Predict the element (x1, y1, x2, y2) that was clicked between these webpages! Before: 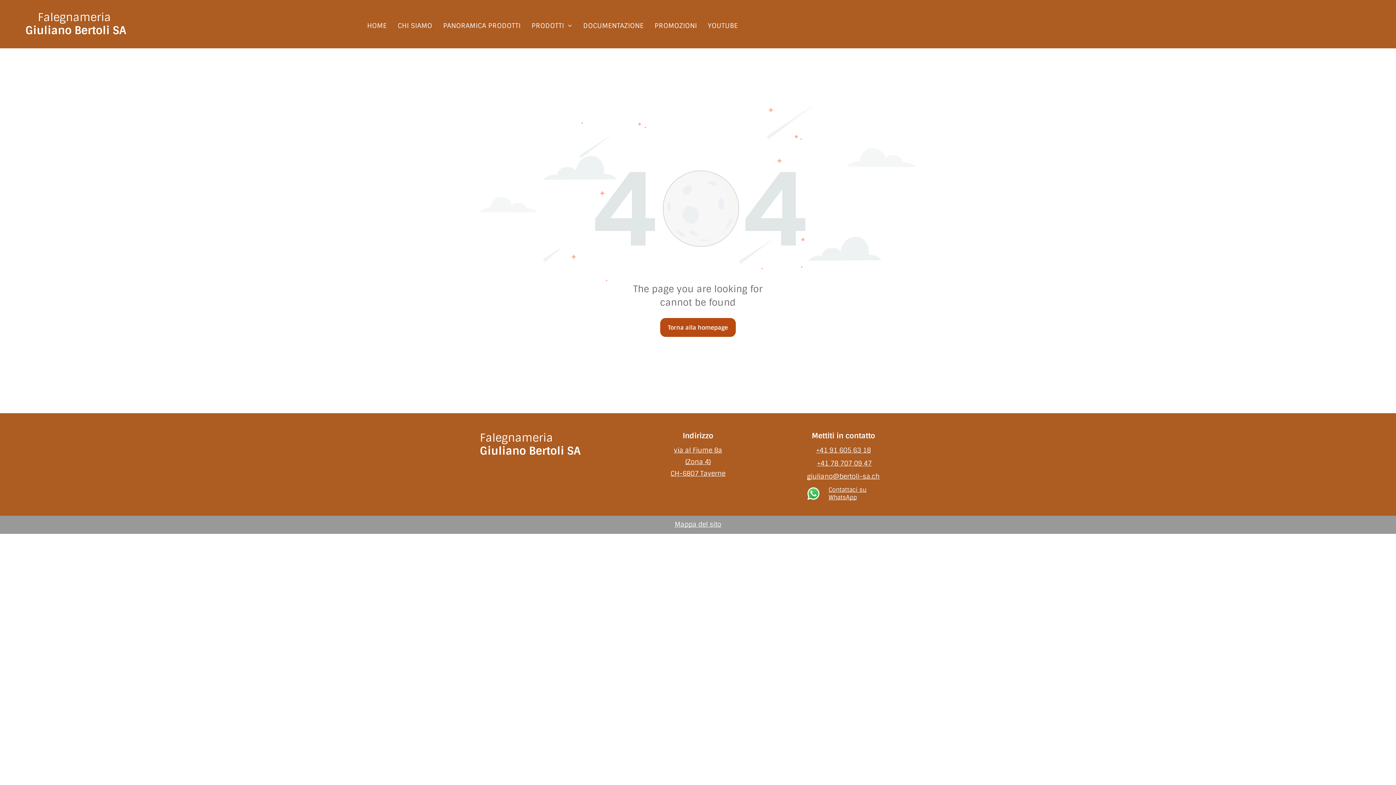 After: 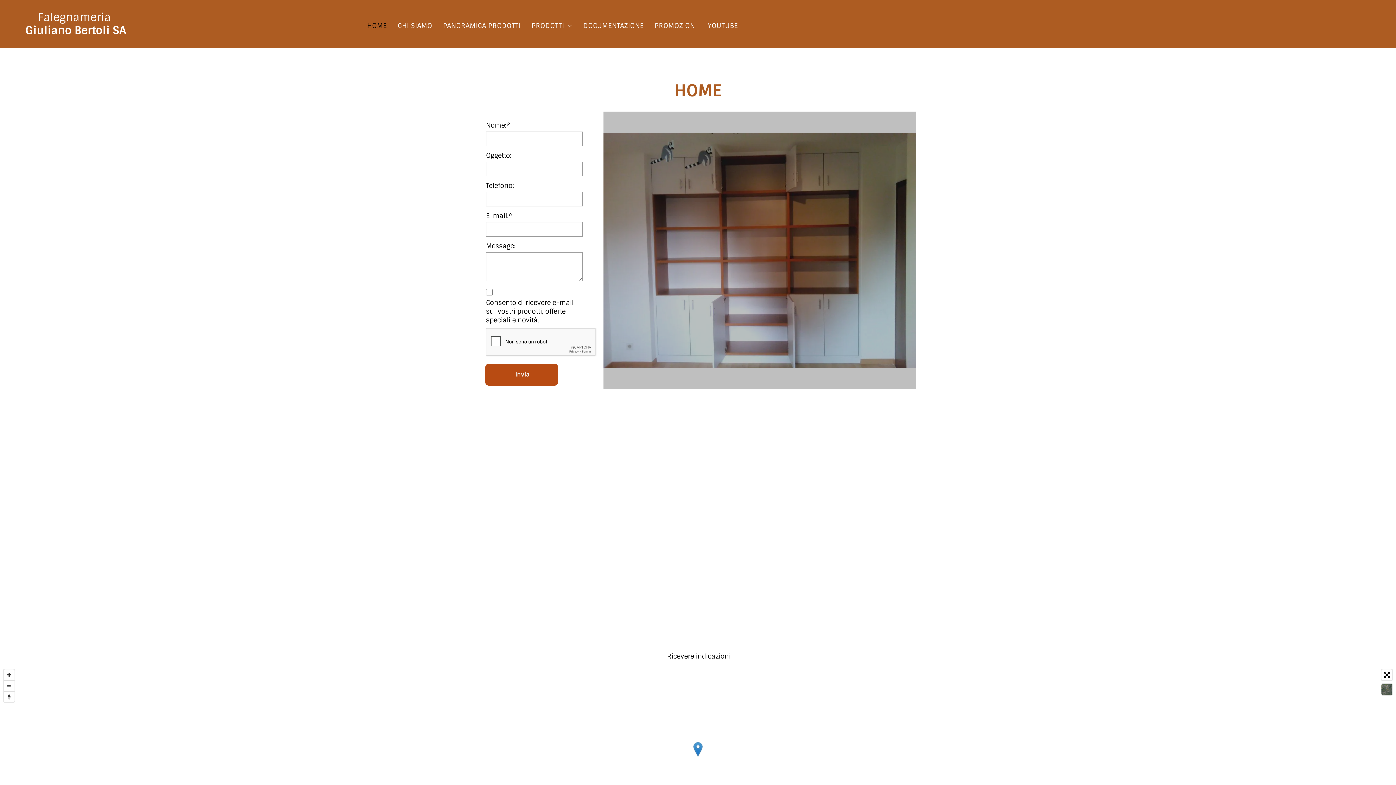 Action: bbox: (361, 21, 392, 30) label: HOME